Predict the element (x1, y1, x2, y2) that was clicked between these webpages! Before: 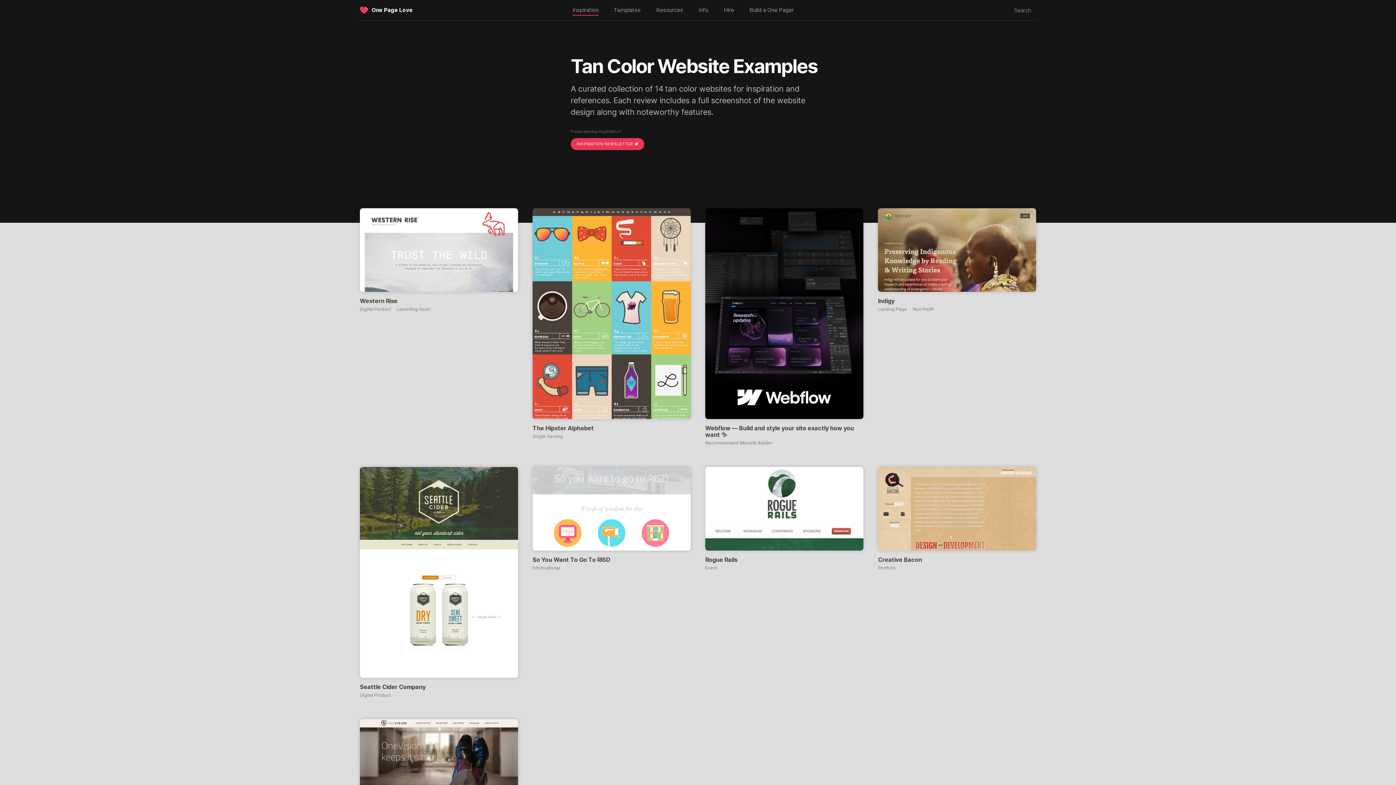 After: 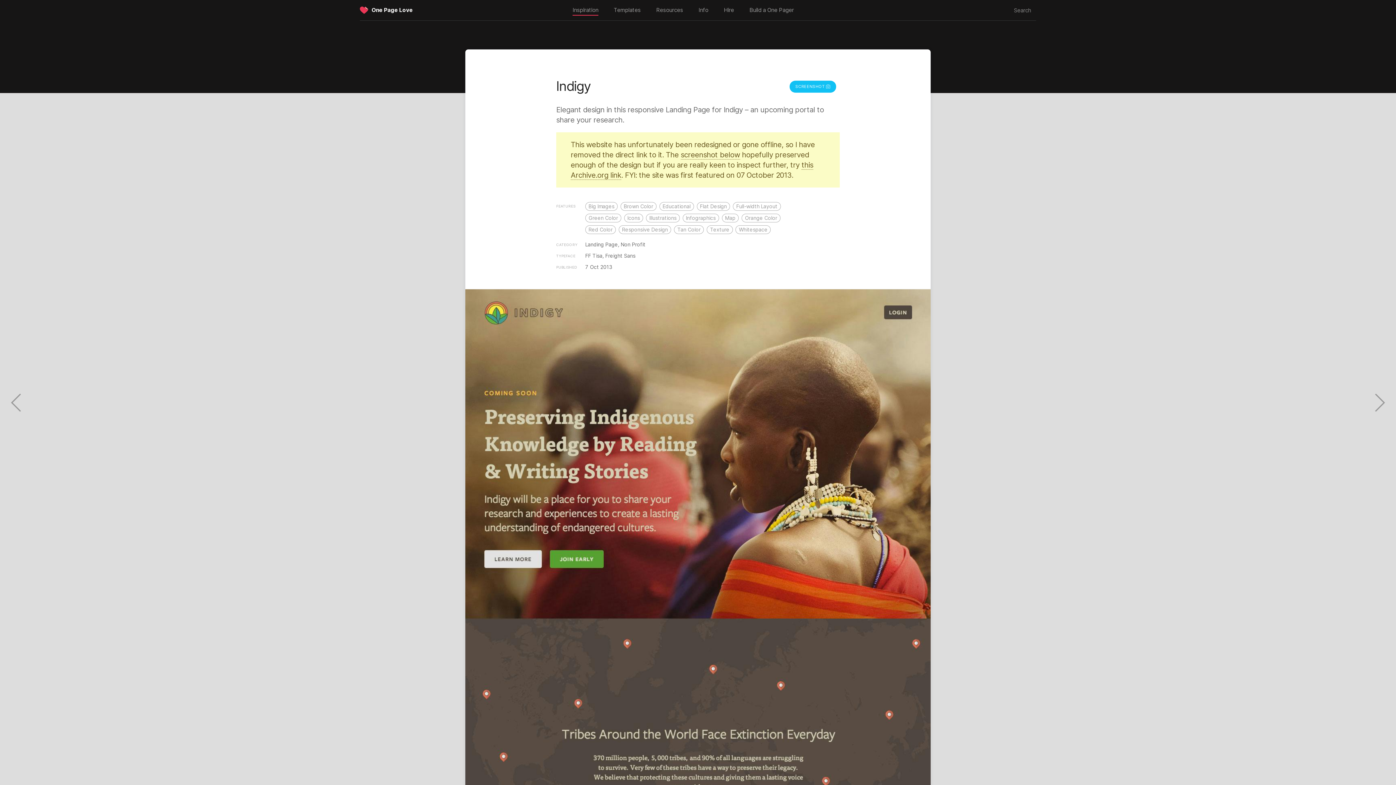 Action: label: Indigy bbox: (878, 297, 894, 304)